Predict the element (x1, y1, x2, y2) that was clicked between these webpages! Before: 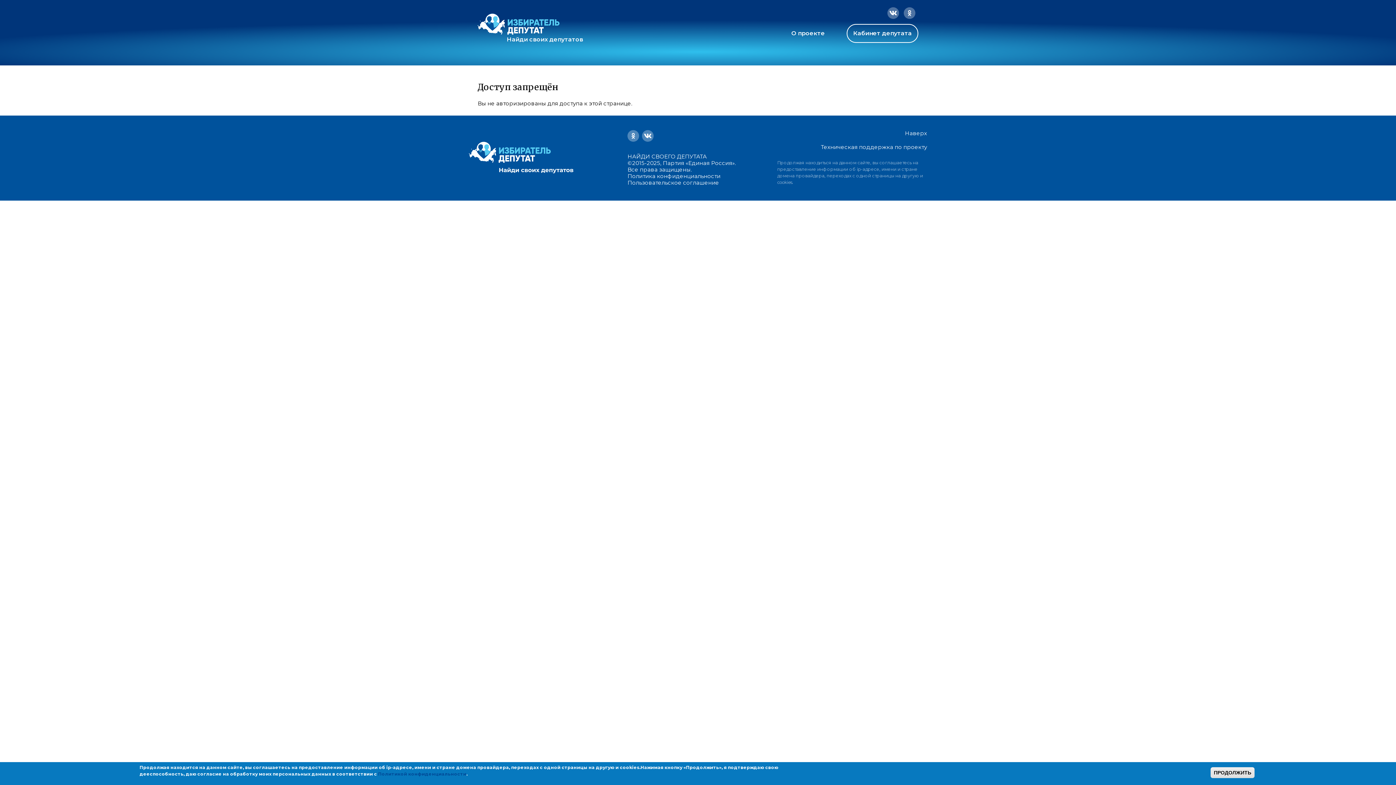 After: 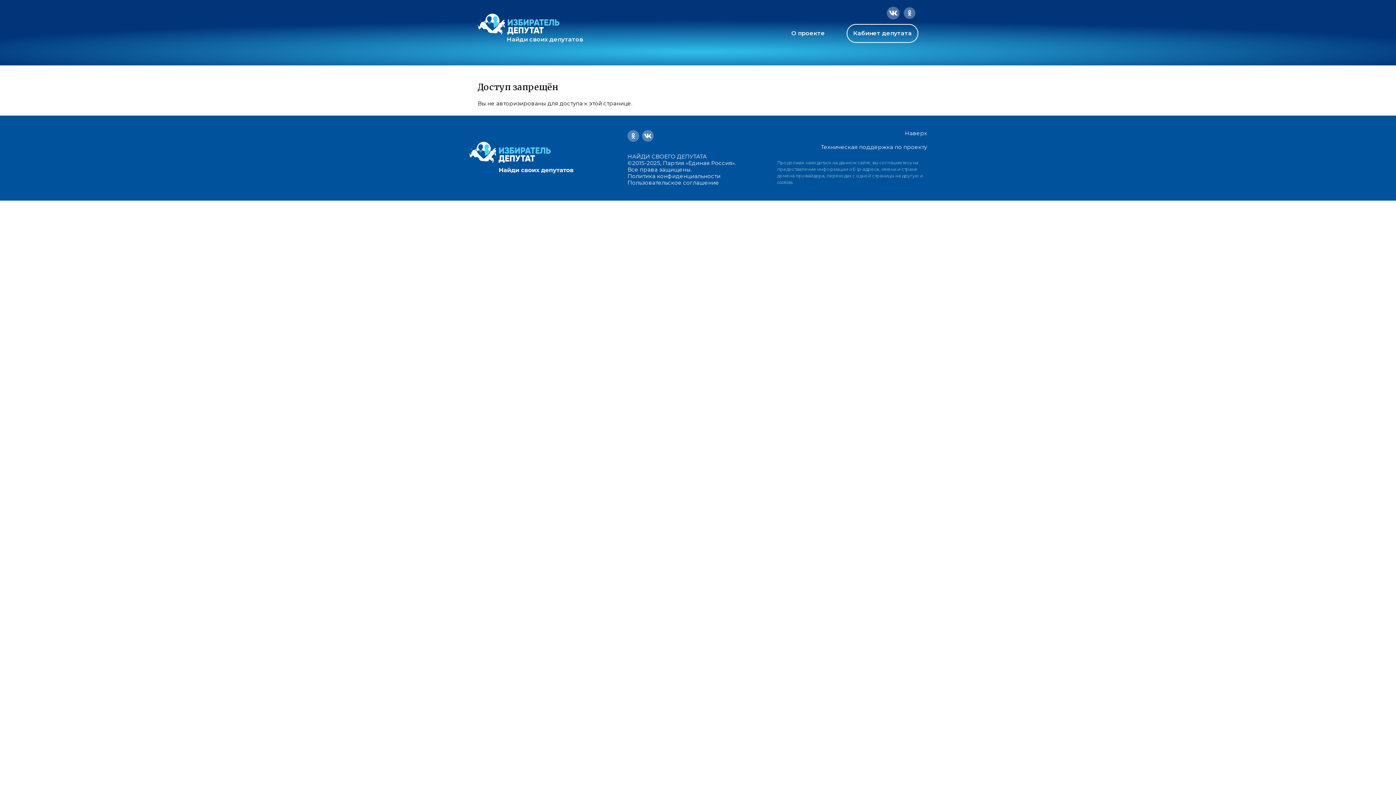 Action: bbox: (885, 7, 902, 18)